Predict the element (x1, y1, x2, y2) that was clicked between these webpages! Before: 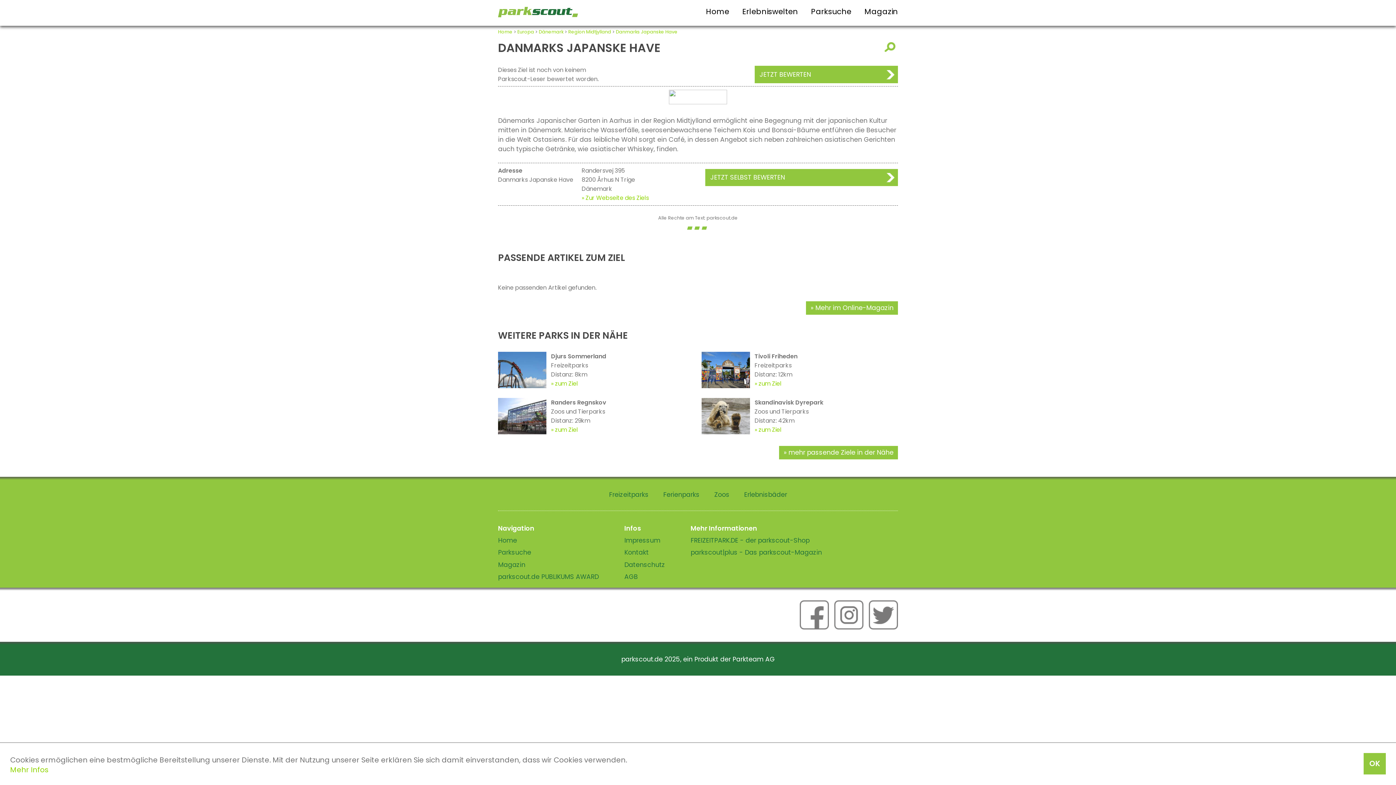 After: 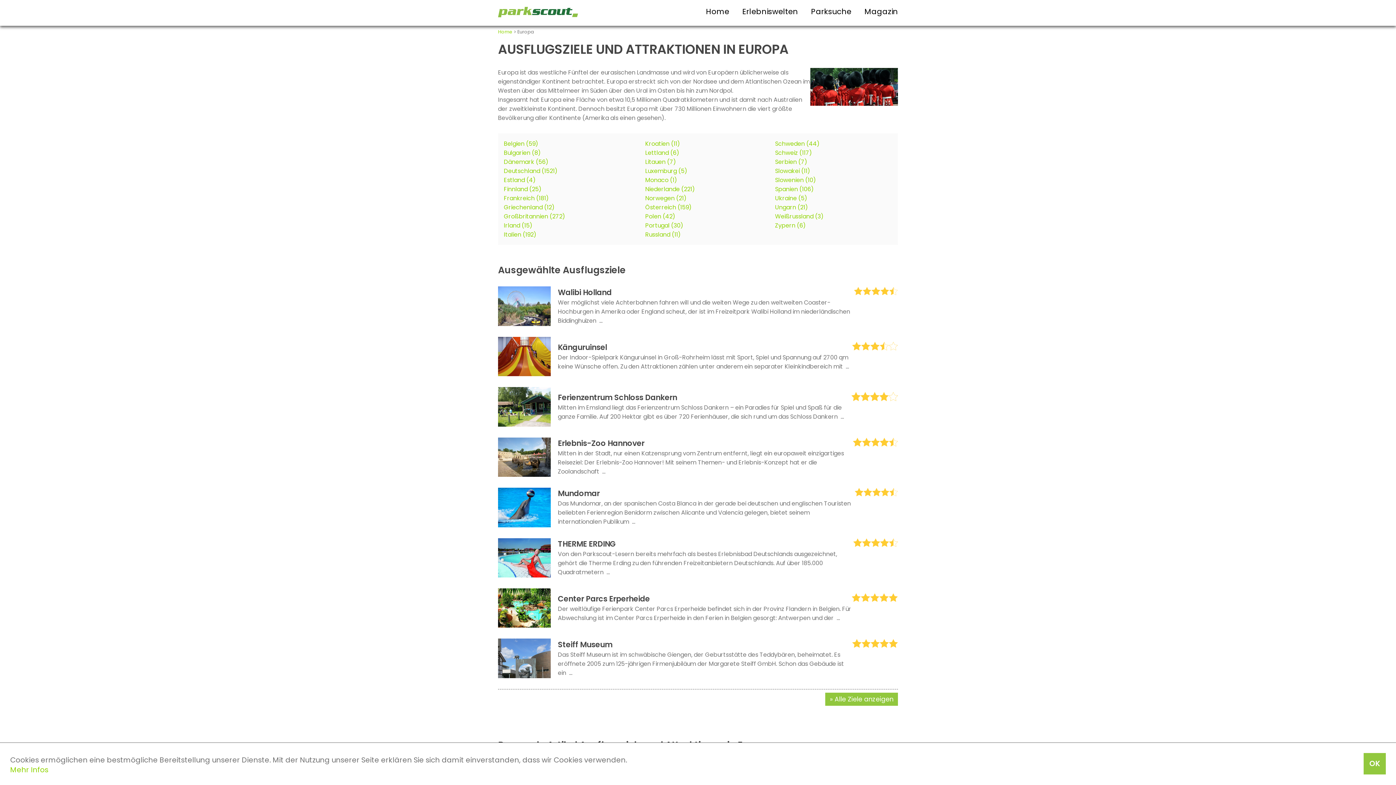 Action: label: Europa bbox: (517, 28, 534, 34)